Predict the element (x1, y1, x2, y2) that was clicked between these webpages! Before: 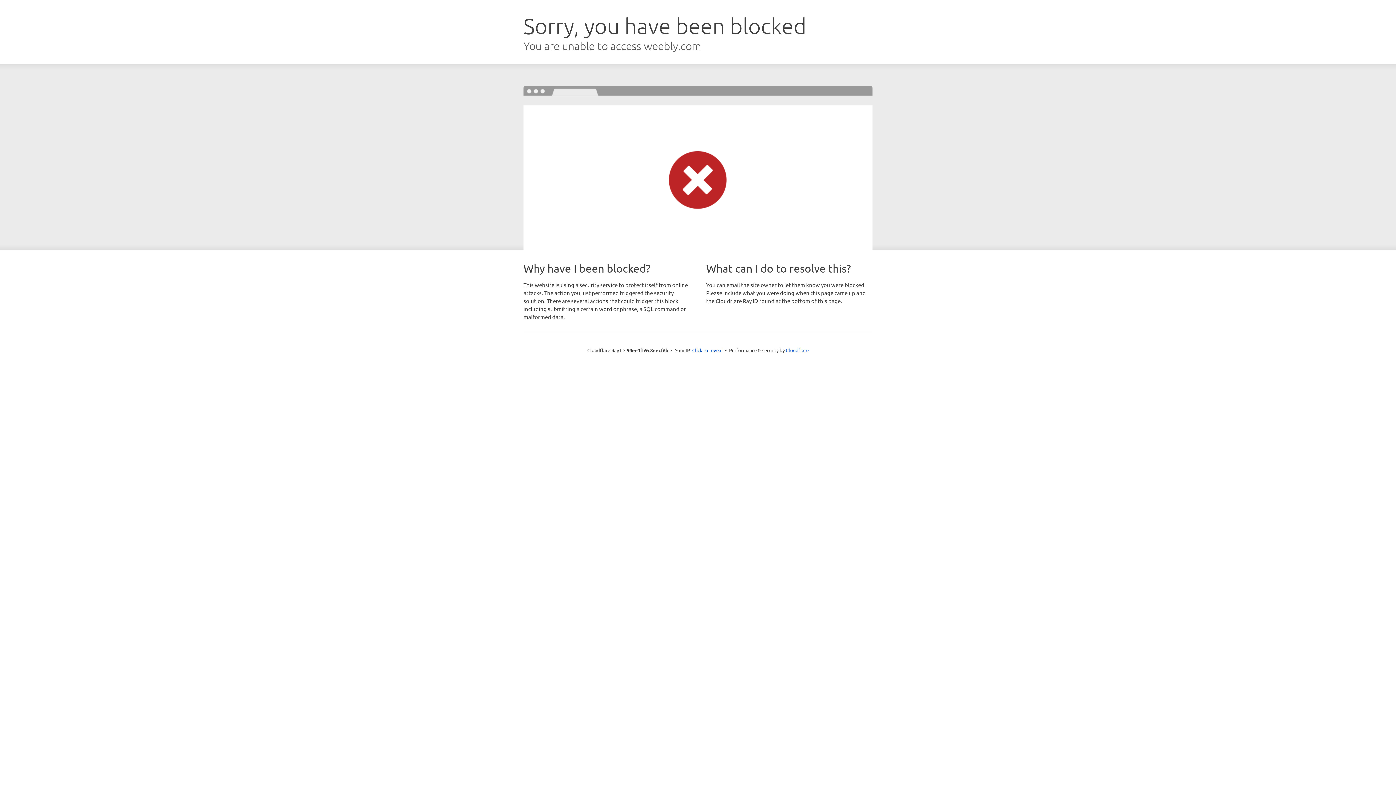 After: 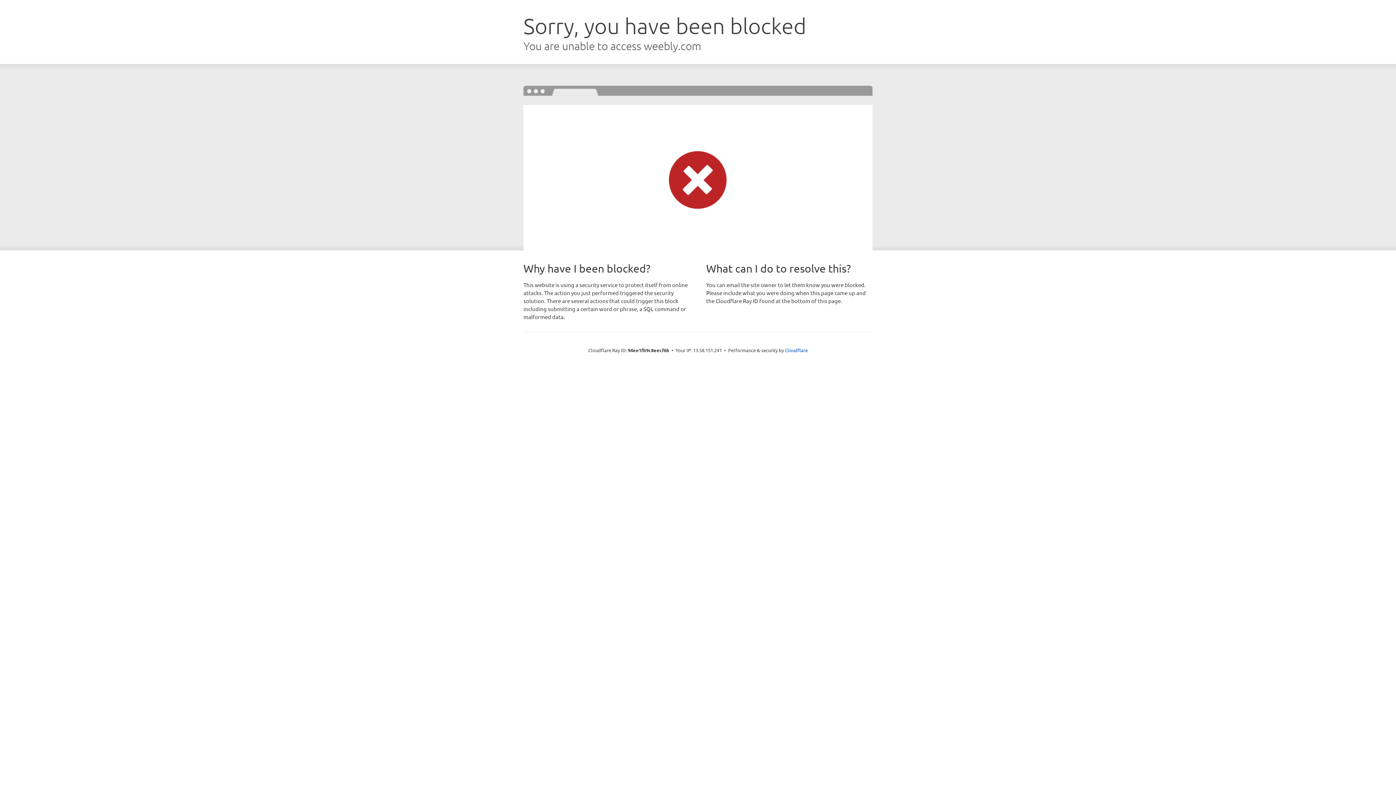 Action: label: Click to reveal bbox: (692, 346, 722, 353)